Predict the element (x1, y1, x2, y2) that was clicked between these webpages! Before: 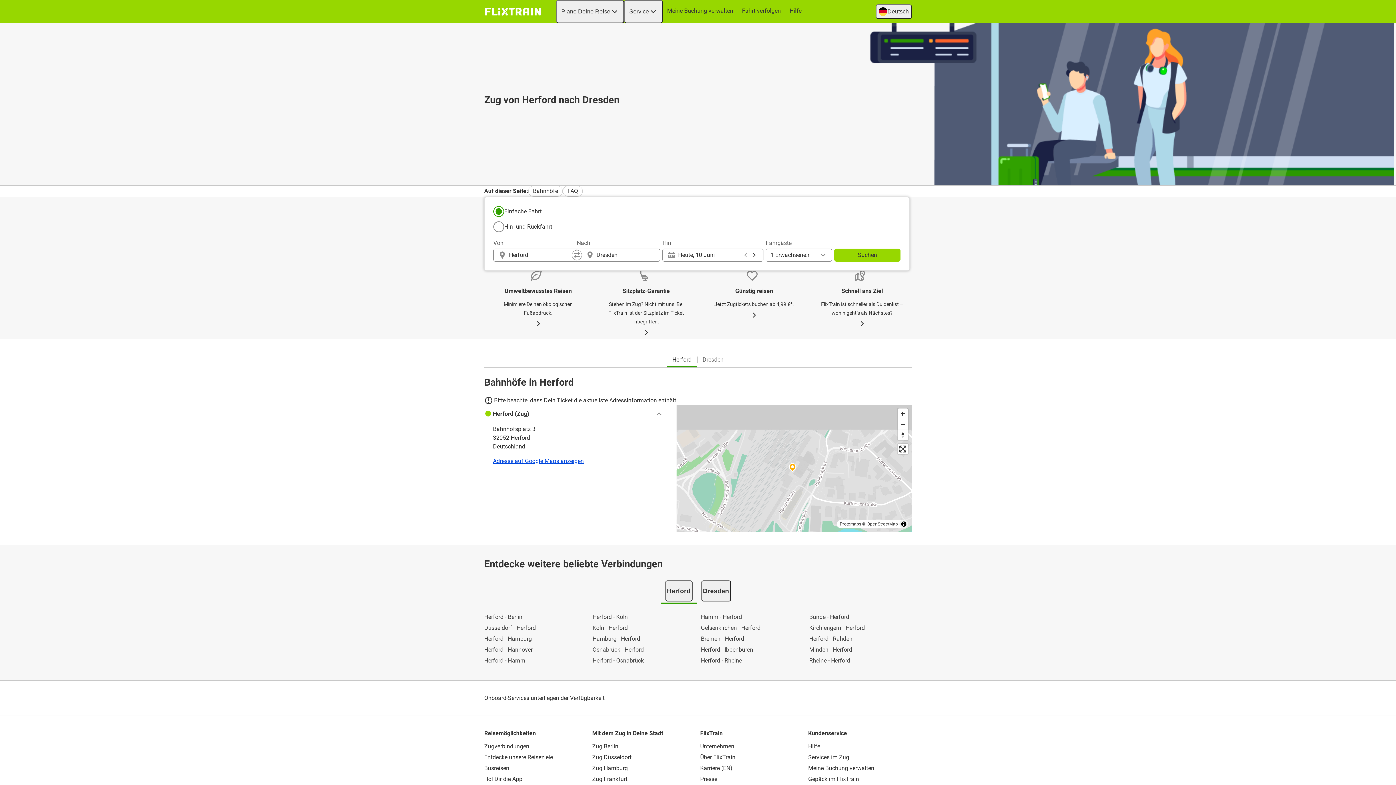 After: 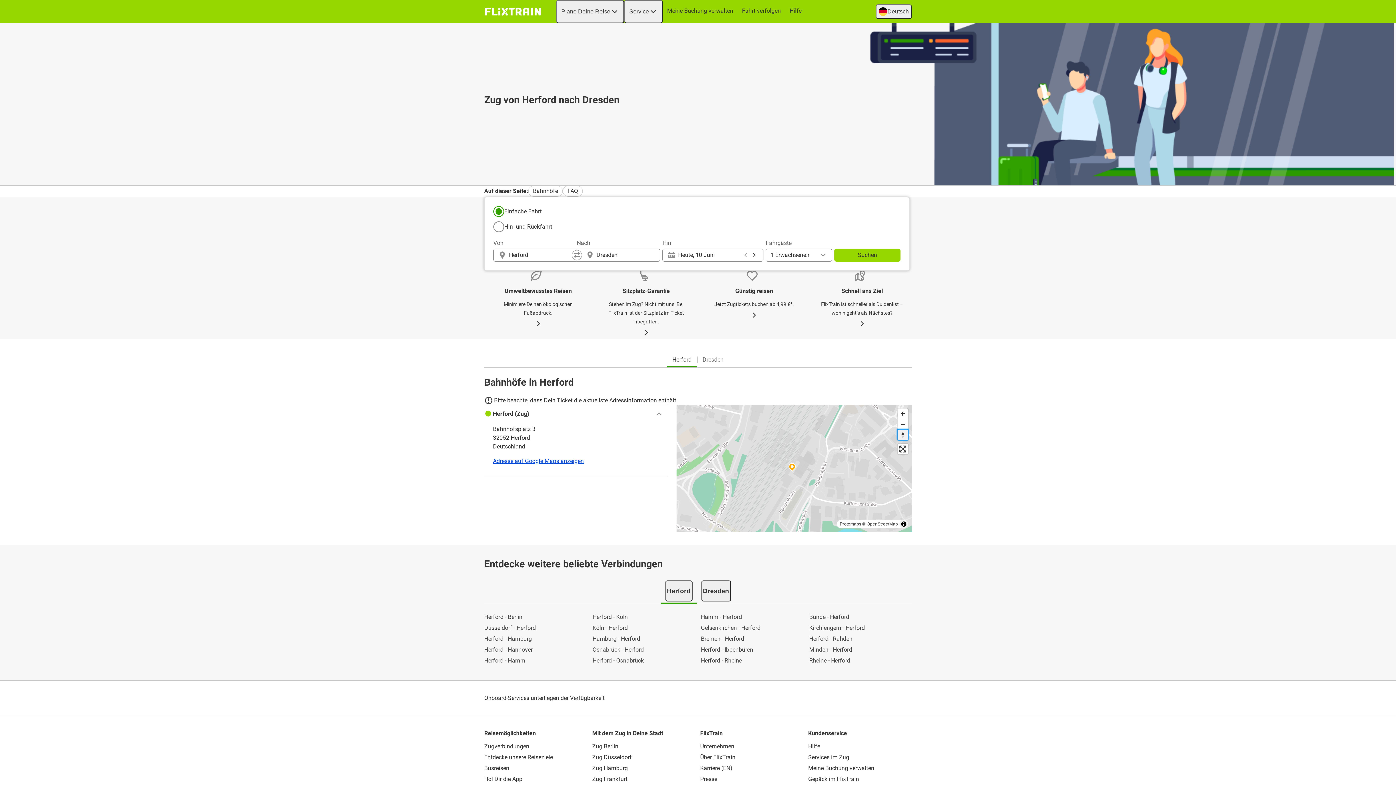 Action: label: Reset bearing to north bbox: (897, 429, 908, 440)